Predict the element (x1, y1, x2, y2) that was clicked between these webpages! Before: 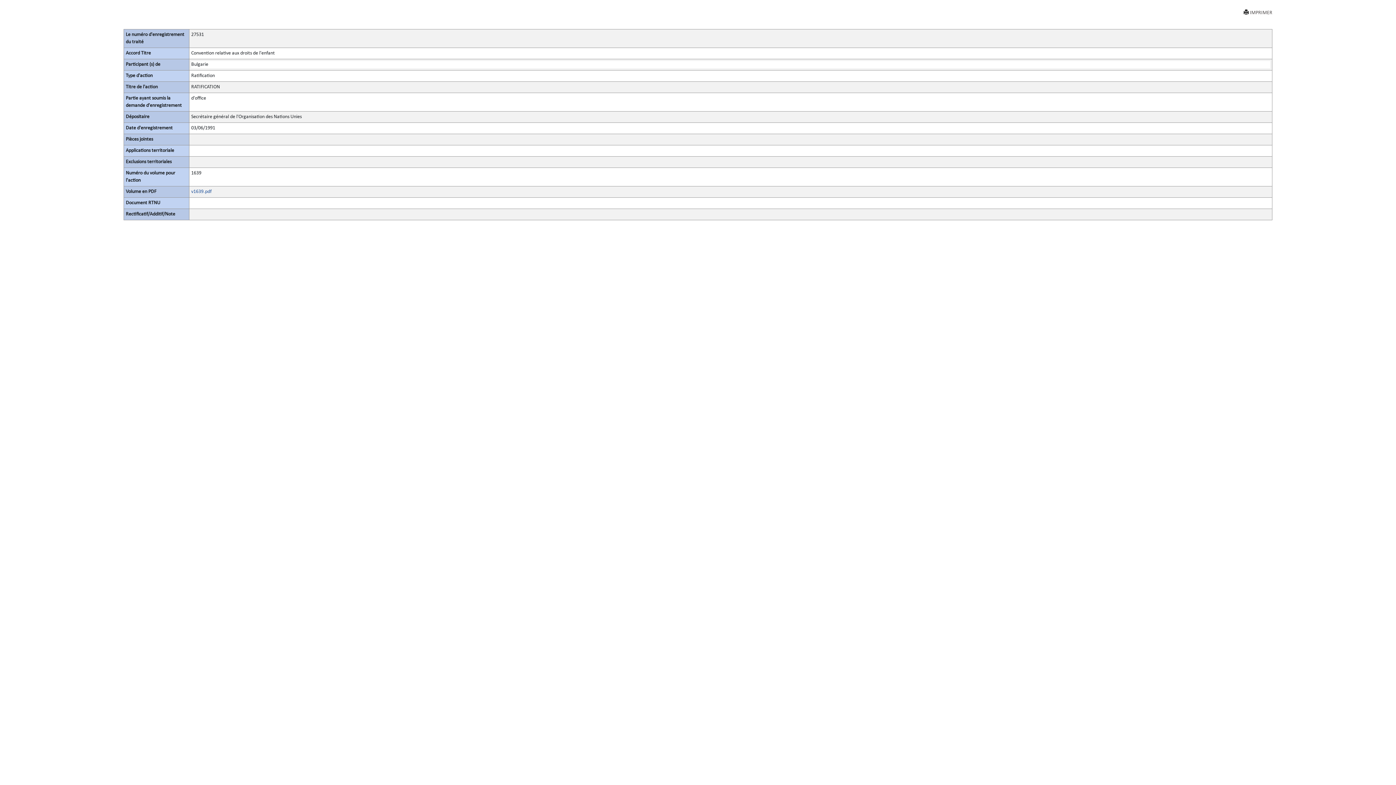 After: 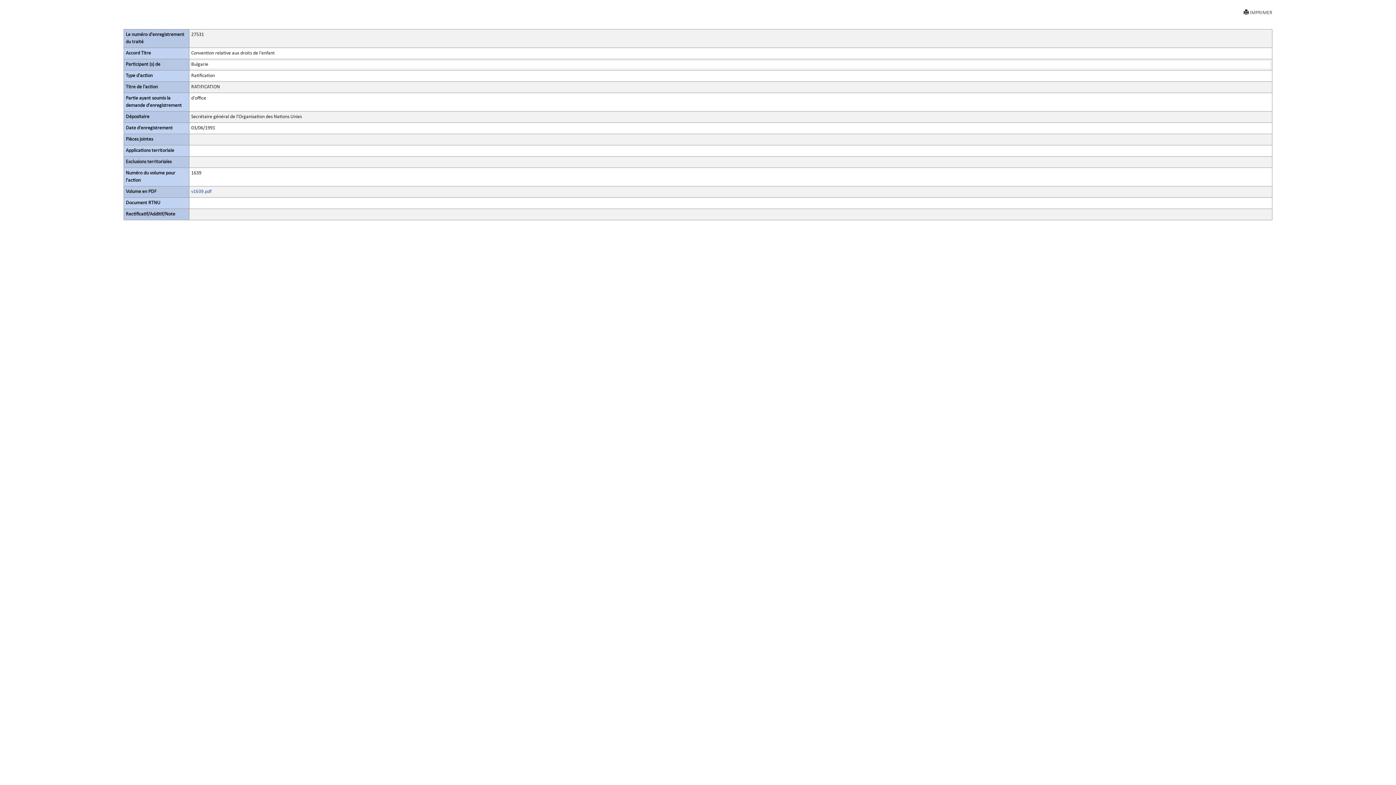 Action: bbox: (1244, 9, 1272, 16) label: IMPRIMER